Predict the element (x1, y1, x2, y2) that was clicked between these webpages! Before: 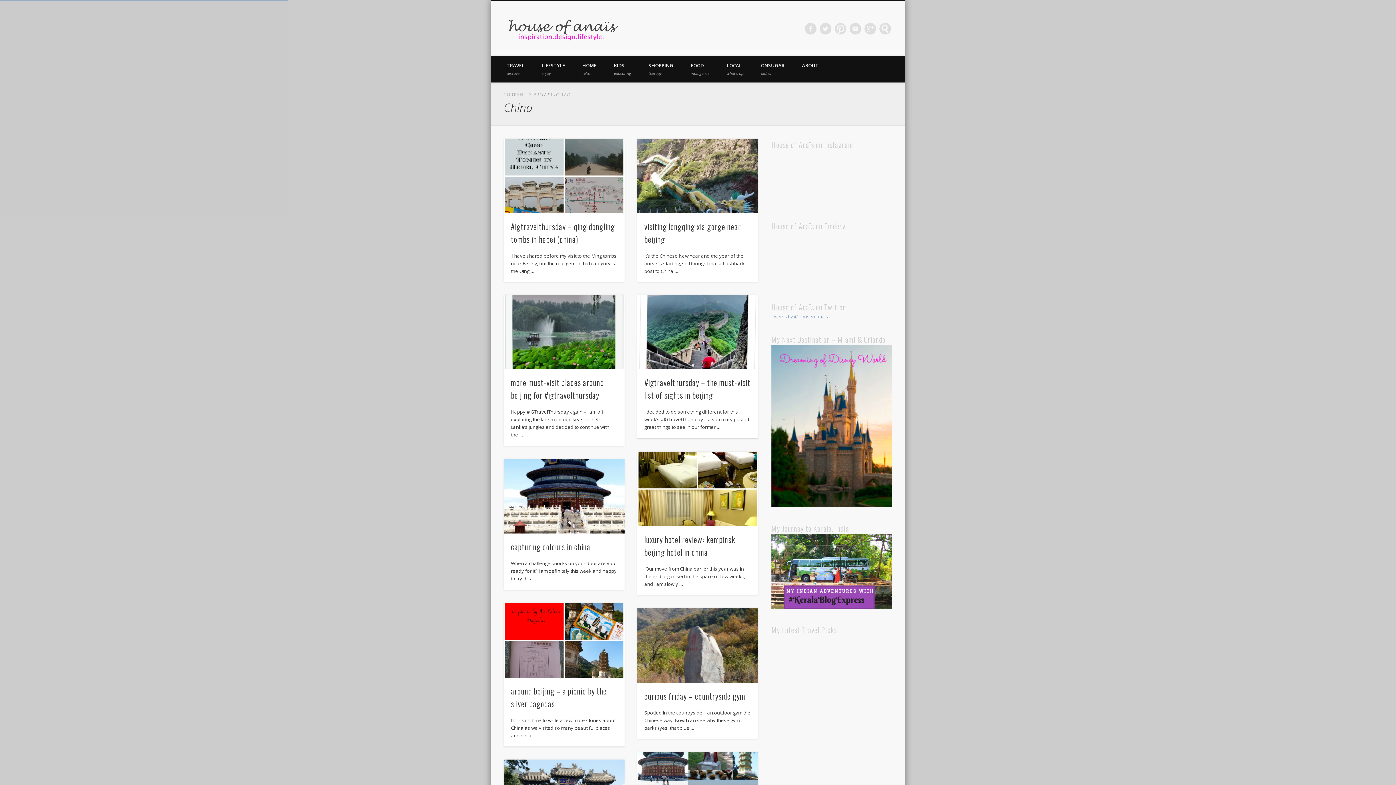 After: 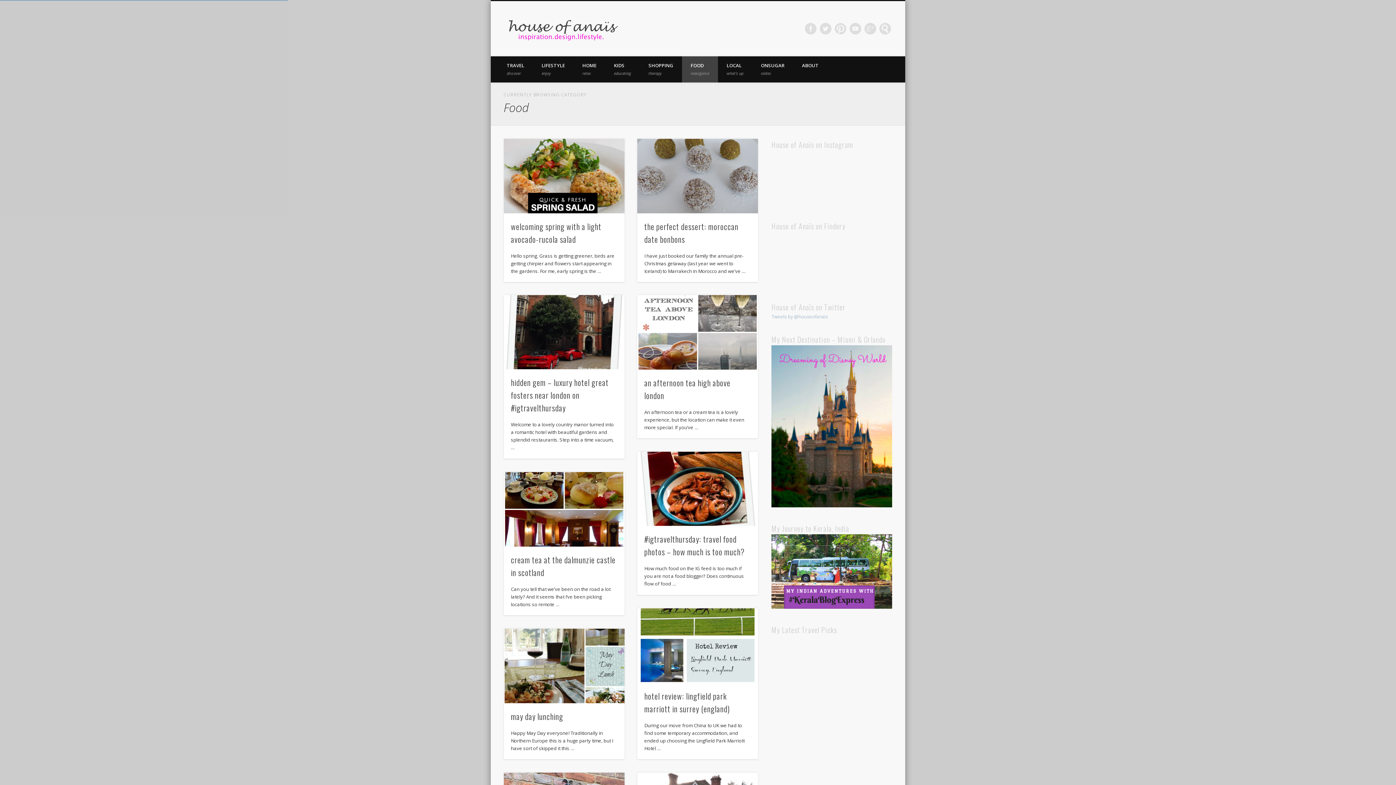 Action: bbox: (682, 56, 718, 82) label: FOOD
indulgence